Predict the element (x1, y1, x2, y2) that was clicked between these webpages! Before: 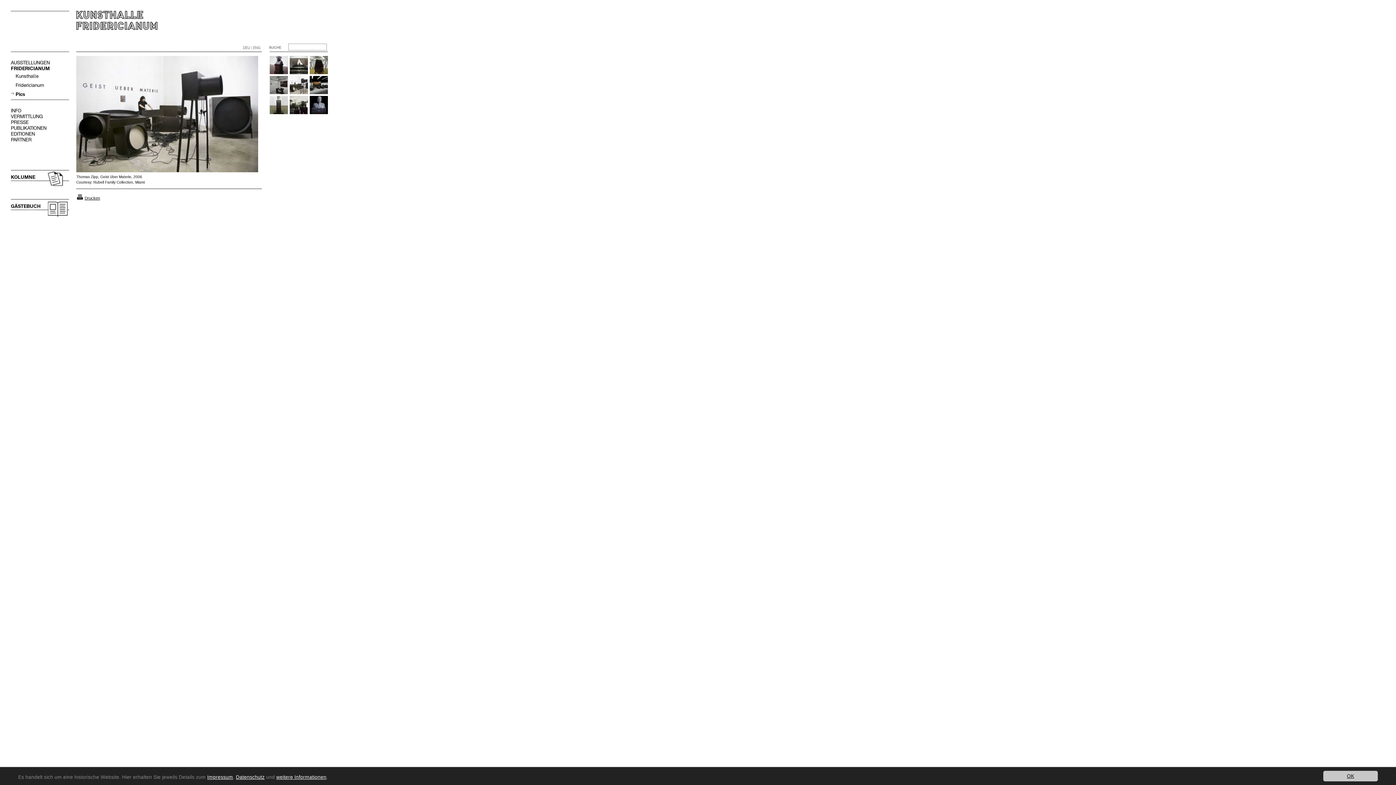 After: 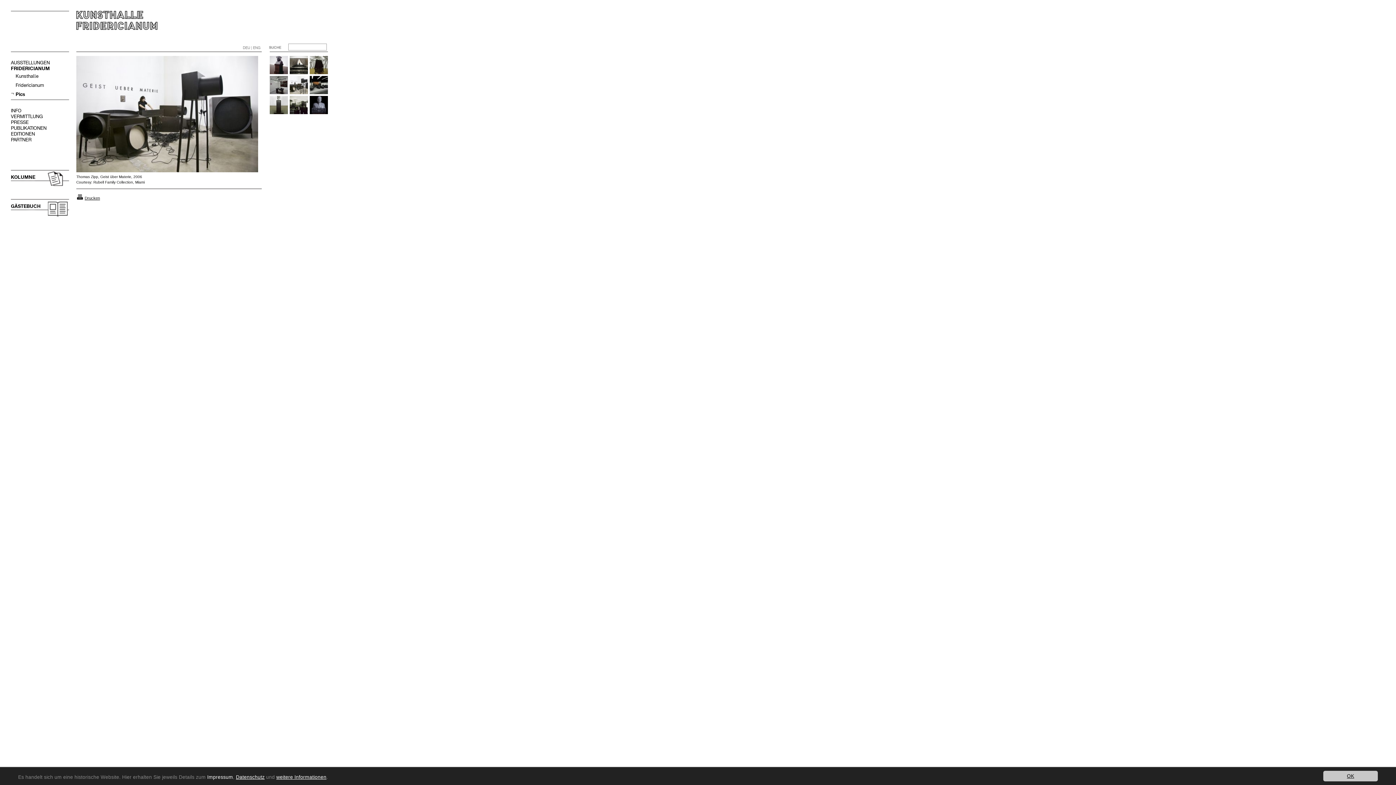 Action: label: Impressum bbox: (207, 774, 233, 780)